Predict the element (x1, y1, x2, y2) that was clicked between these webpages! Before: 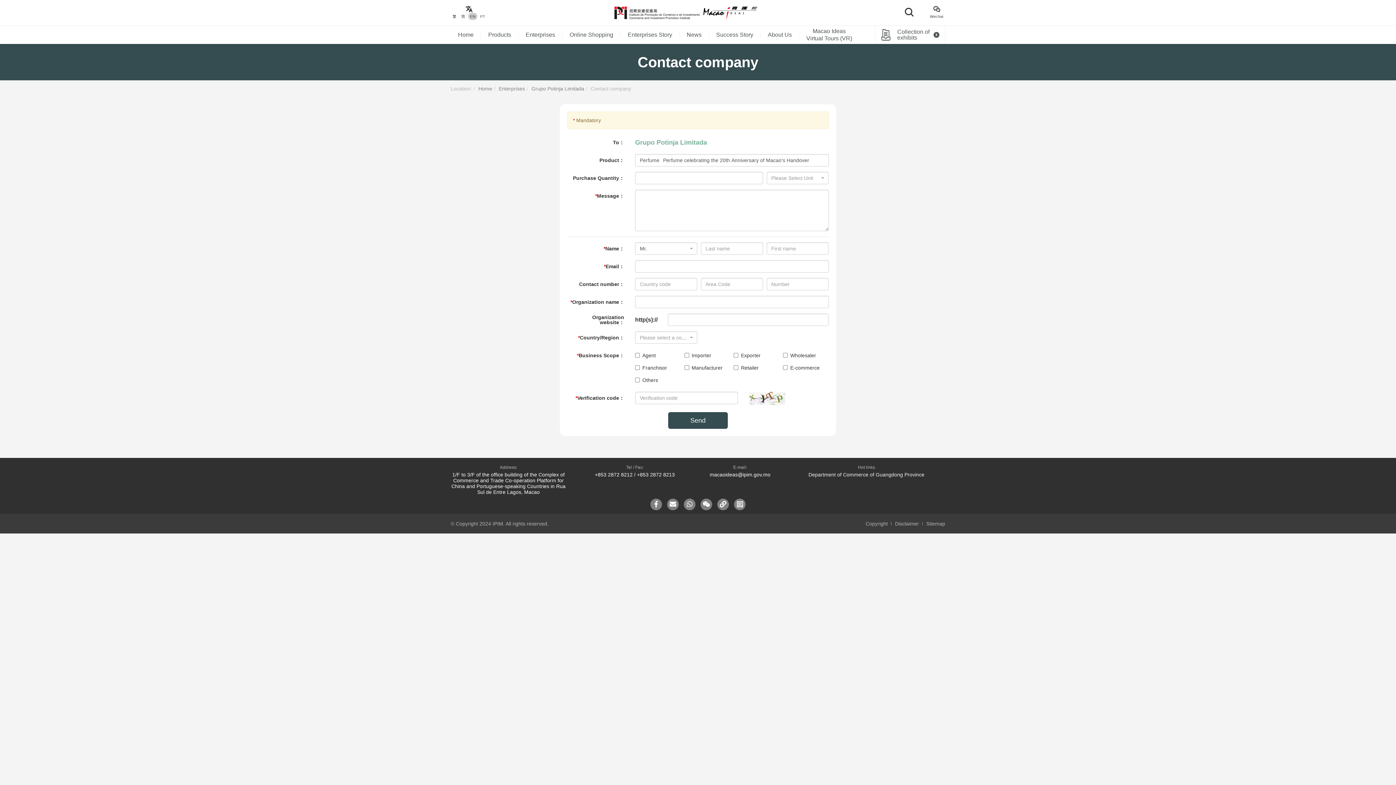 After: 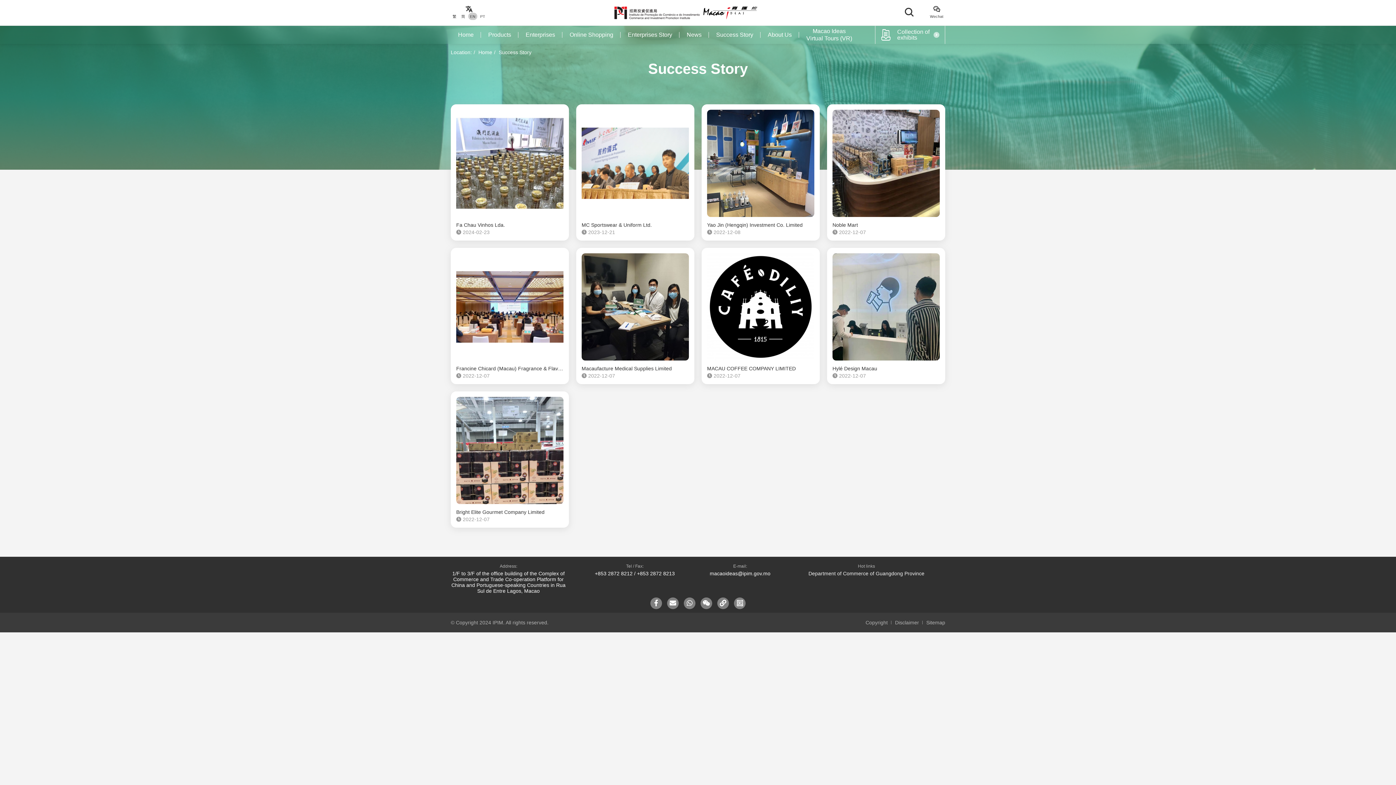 Action: bbox: (709, 25, 760, 44) label: Success Story